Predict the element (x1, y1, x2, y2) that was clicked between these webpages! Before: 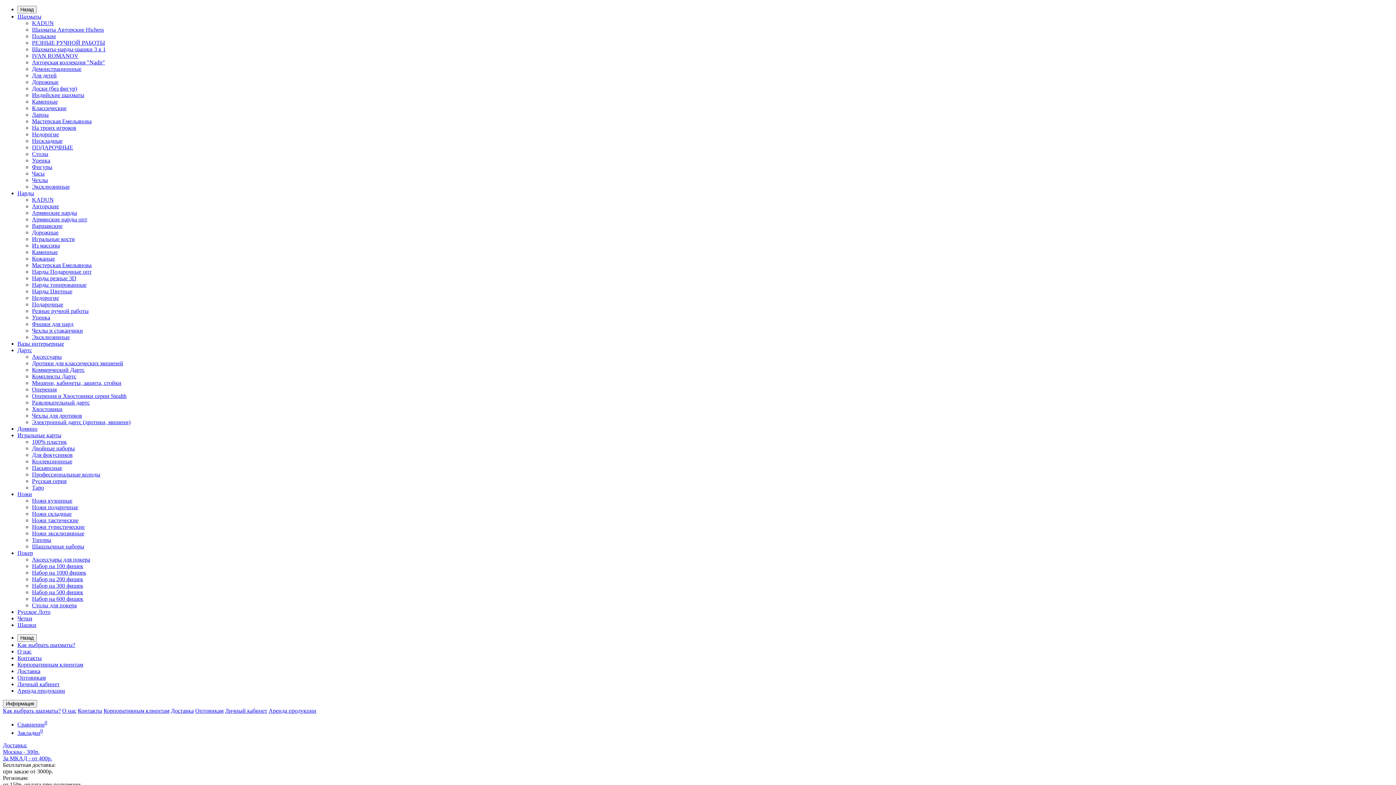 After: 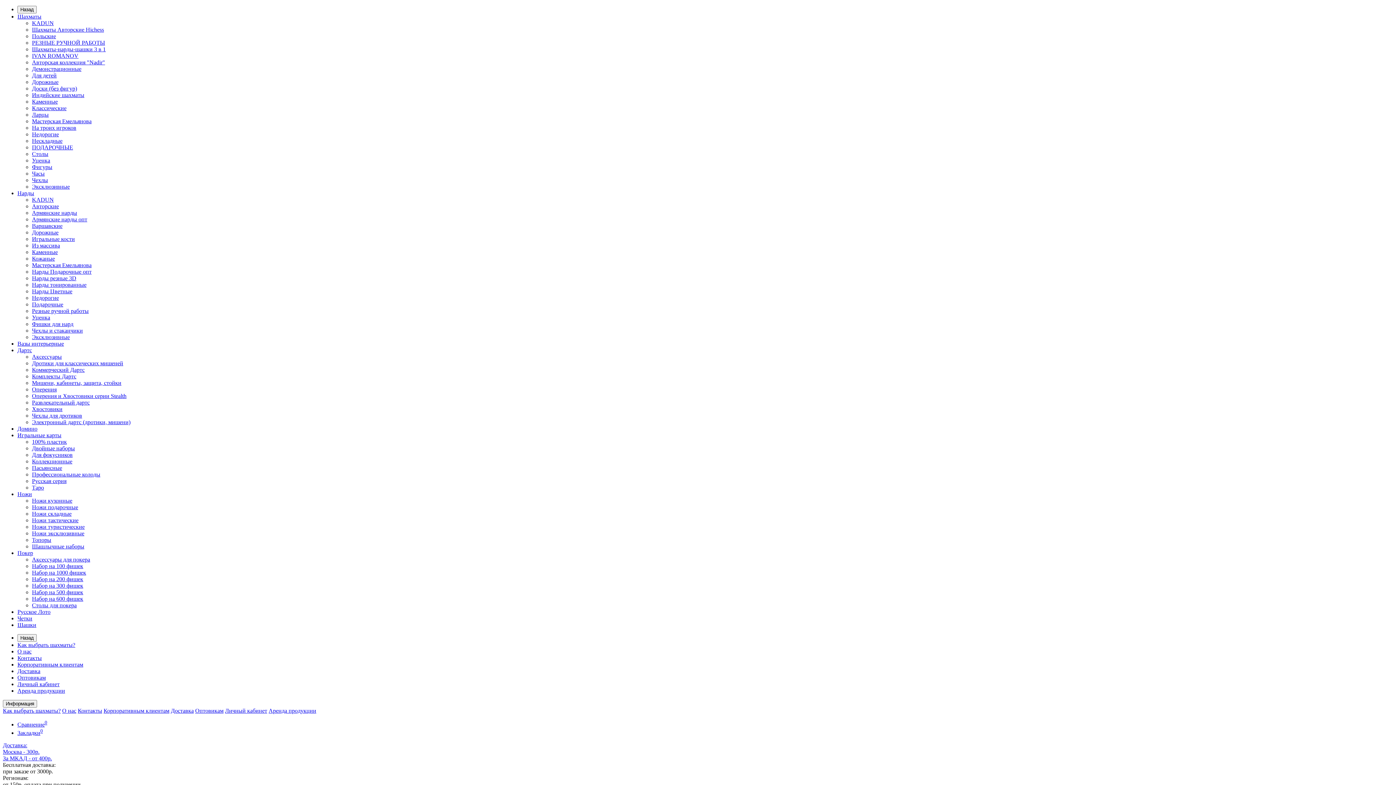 Action: label: Ларцы bbox: (32, 111, 48, 117)